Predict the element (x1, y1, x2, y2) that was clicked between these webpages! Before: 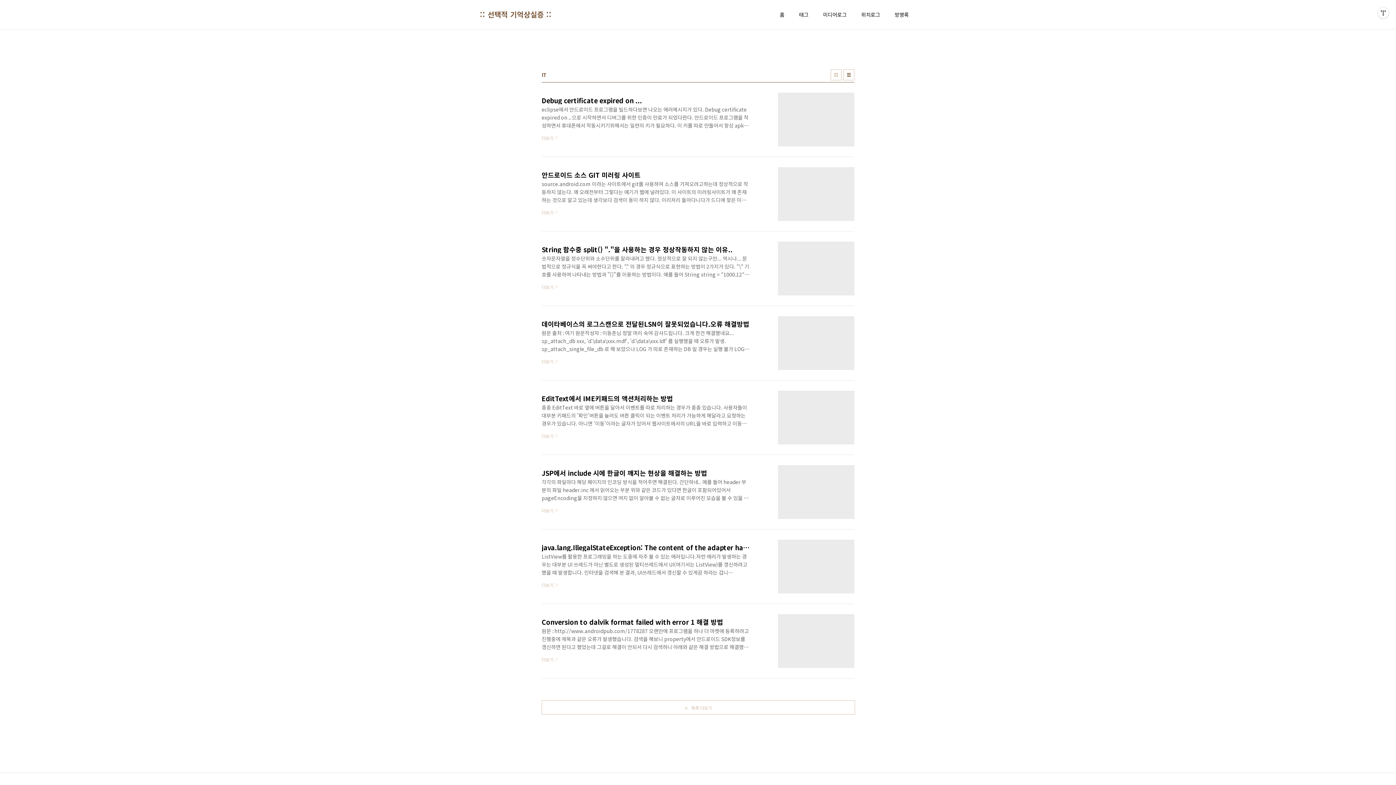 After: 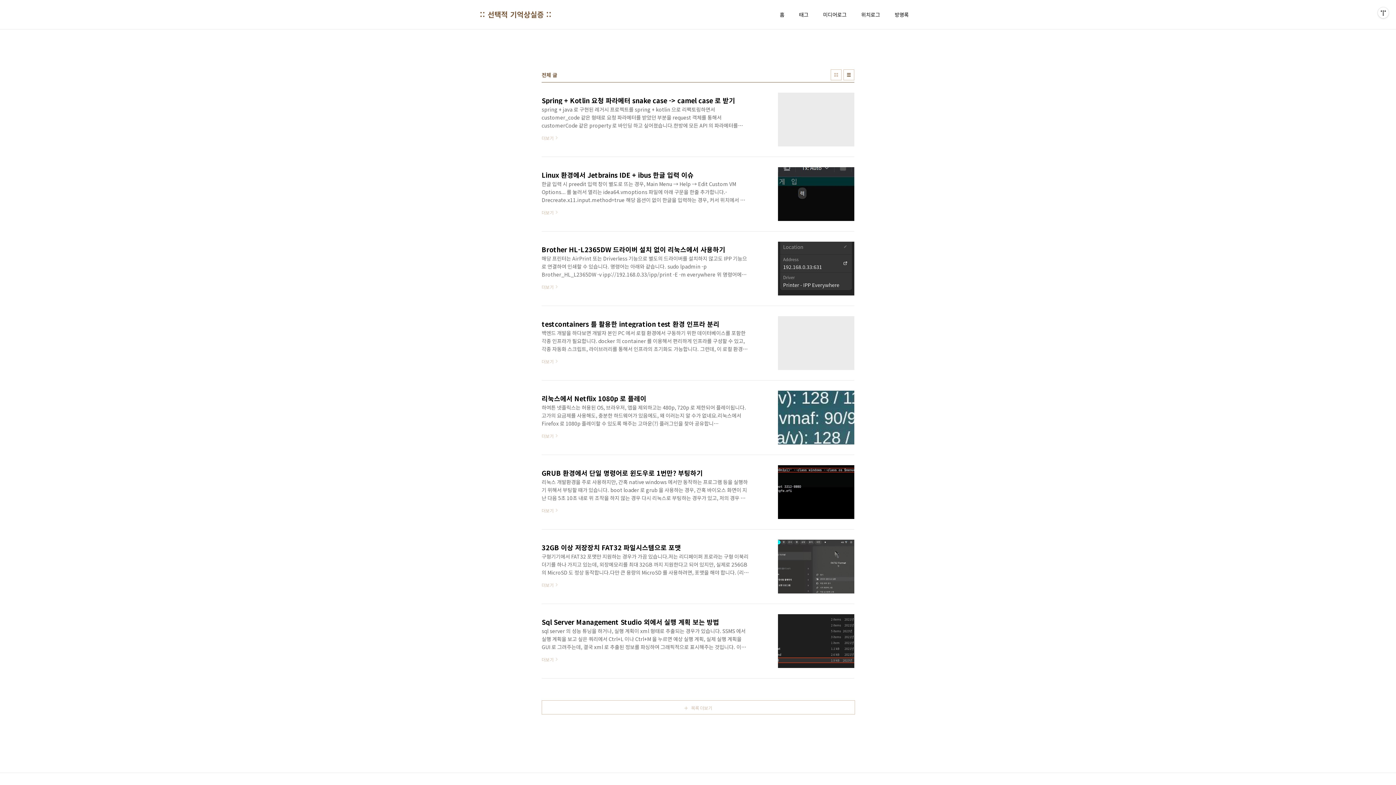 Action: label: 미디어로그 bbox: (821, 9, 848, 19)